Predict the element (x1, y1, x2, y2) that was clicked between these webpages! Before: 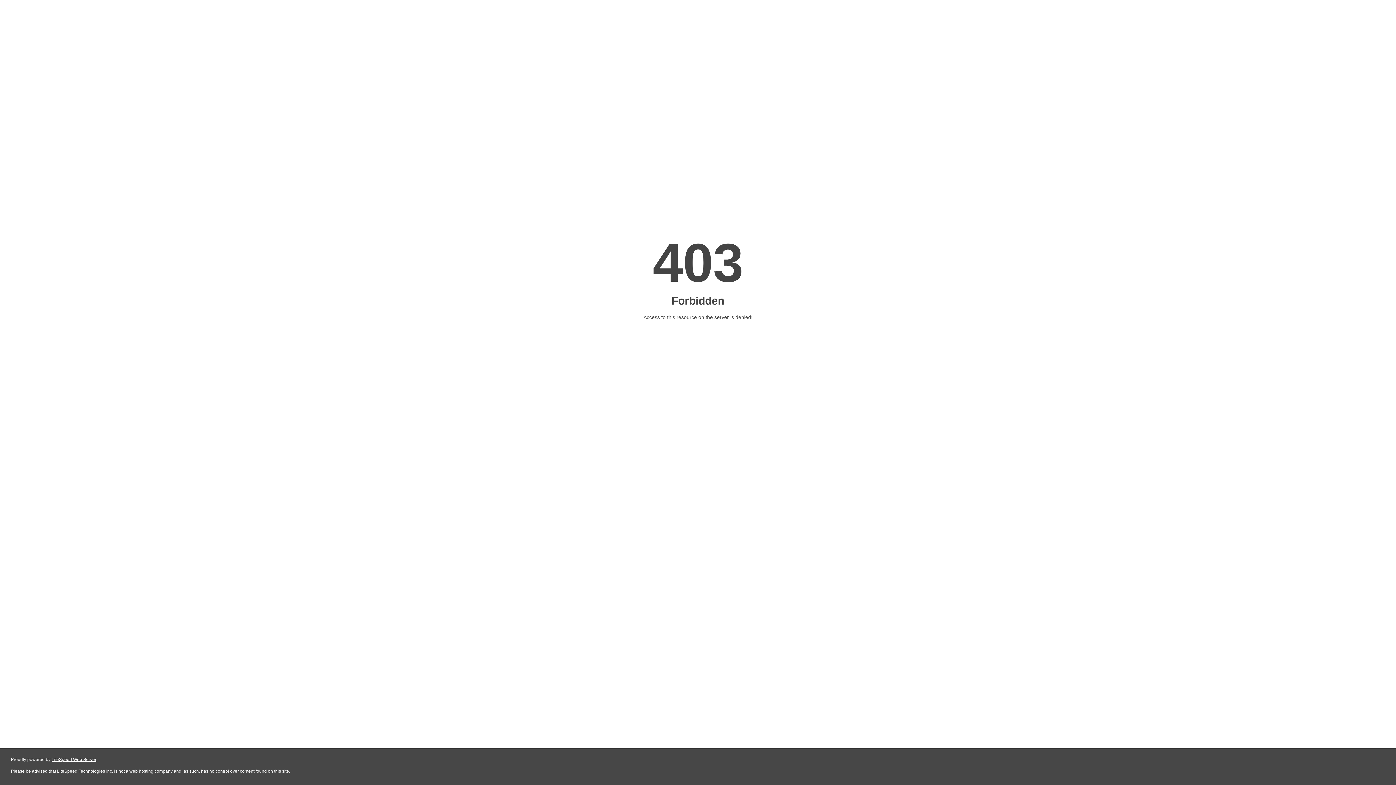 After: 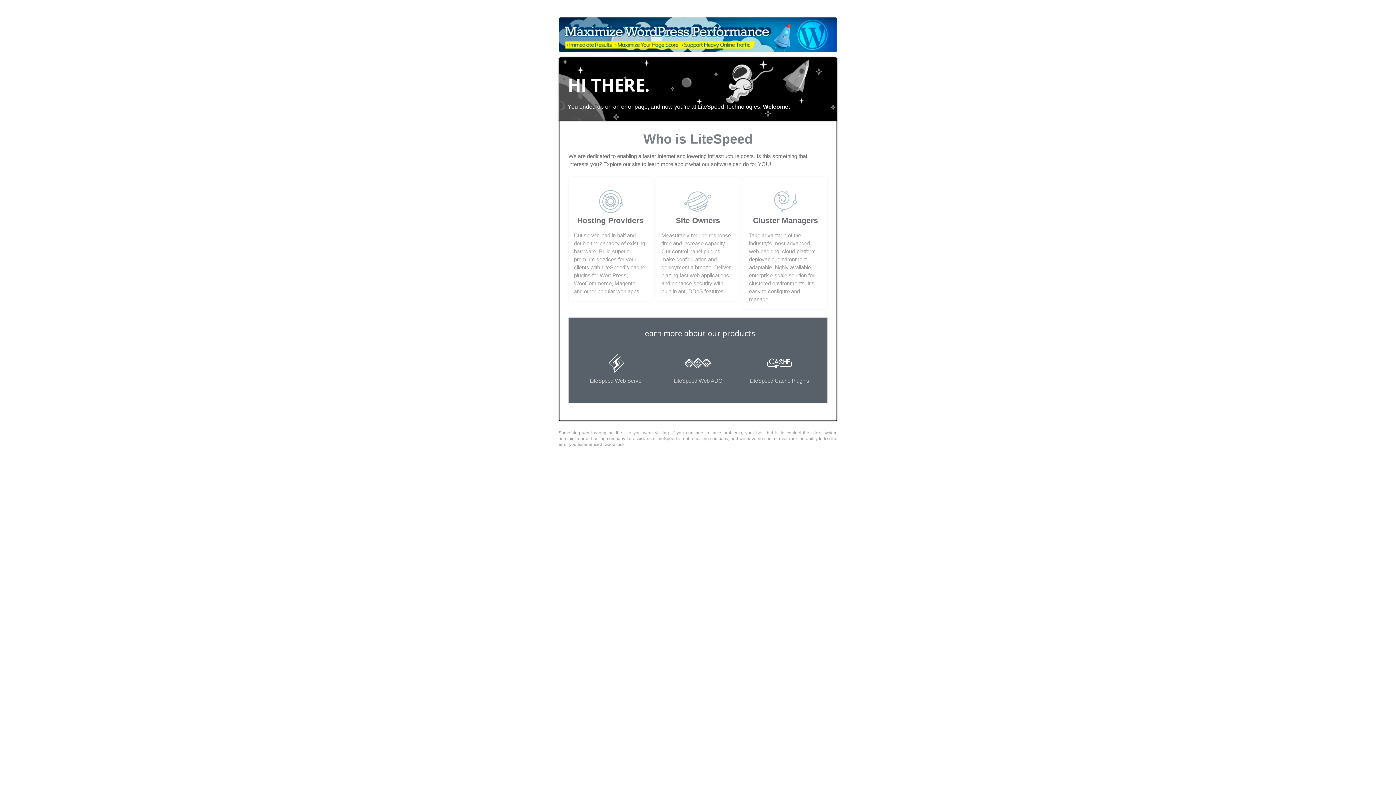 Action: bbox: (51, 757, 96, 762) label: LiteSpeed Web Server